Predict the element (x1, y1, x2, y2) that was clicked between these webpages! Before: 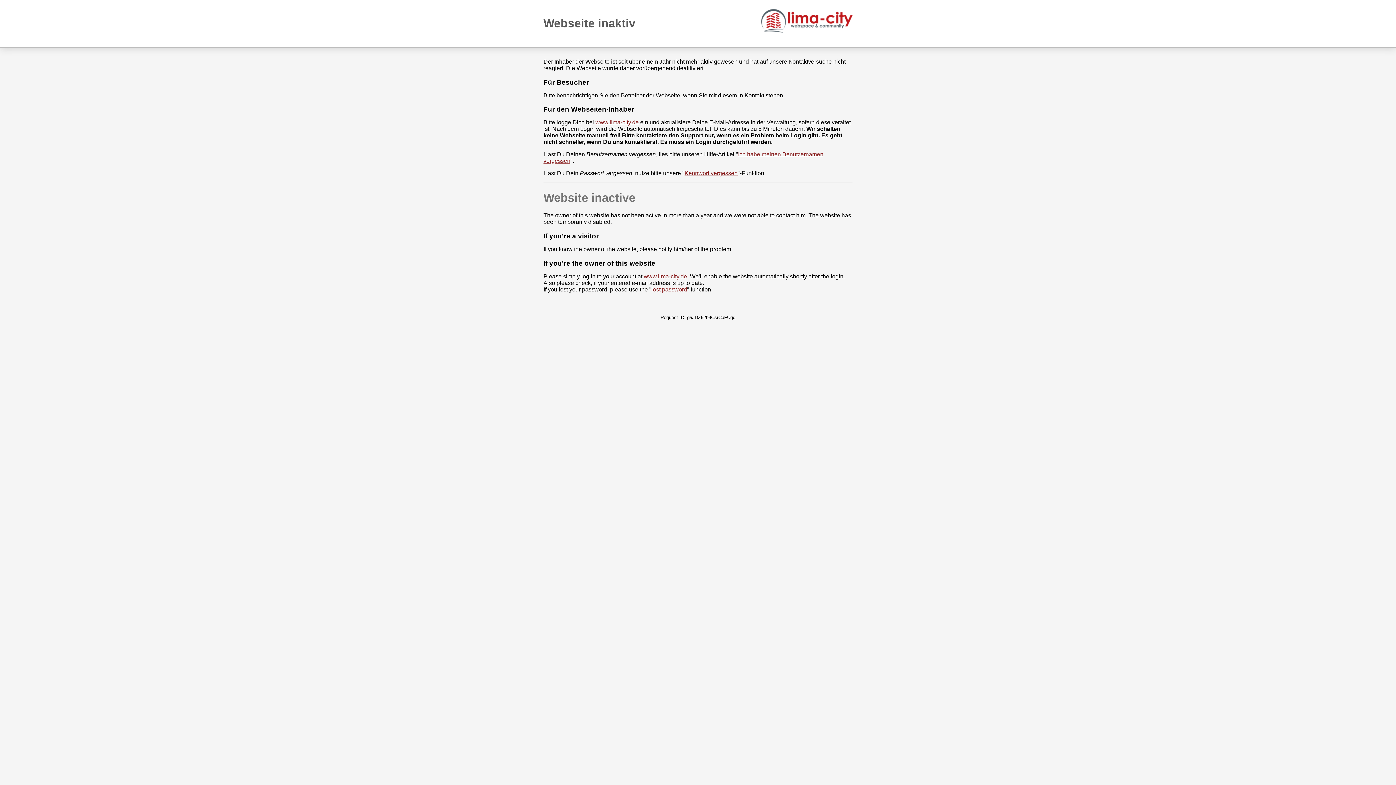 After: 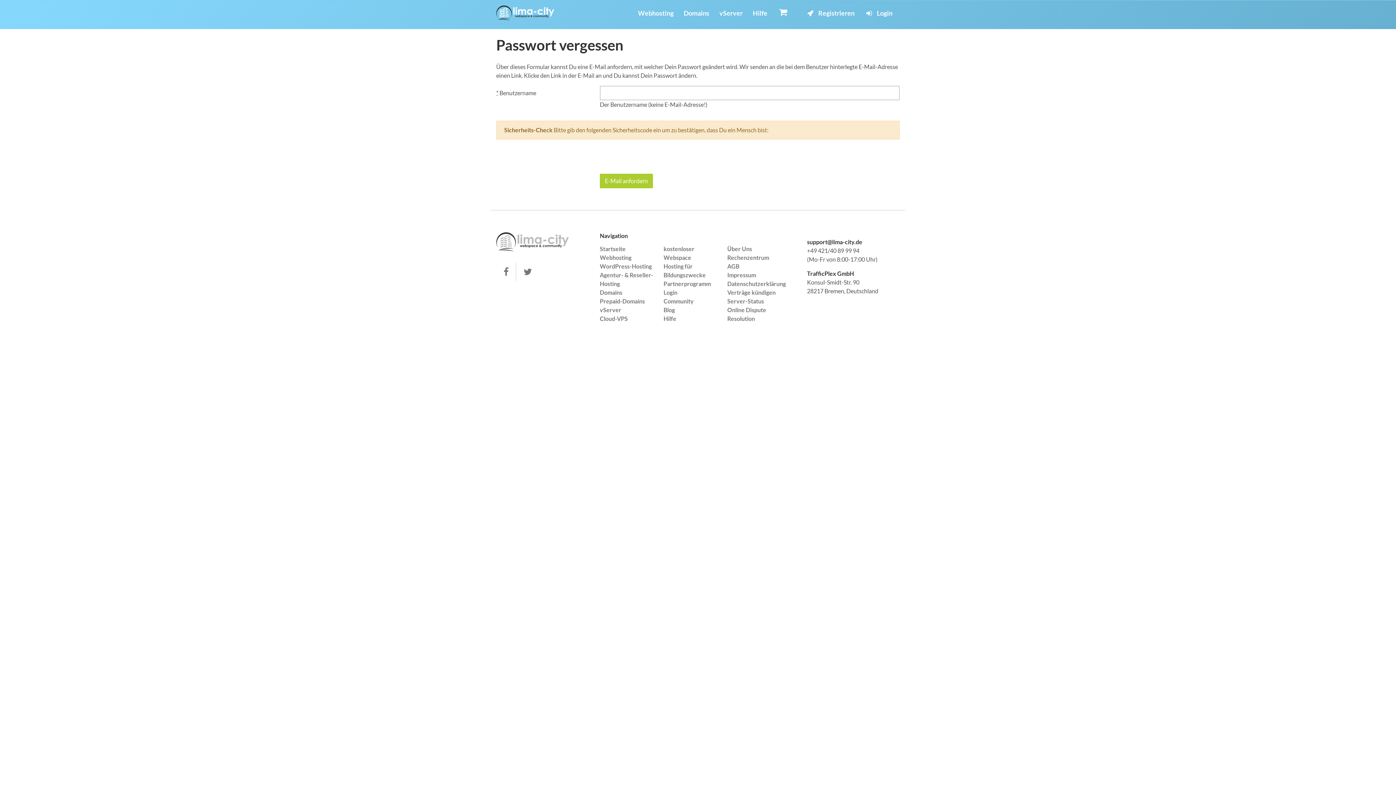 Action: bbox: (651, 286, 687, 292) label: lost password